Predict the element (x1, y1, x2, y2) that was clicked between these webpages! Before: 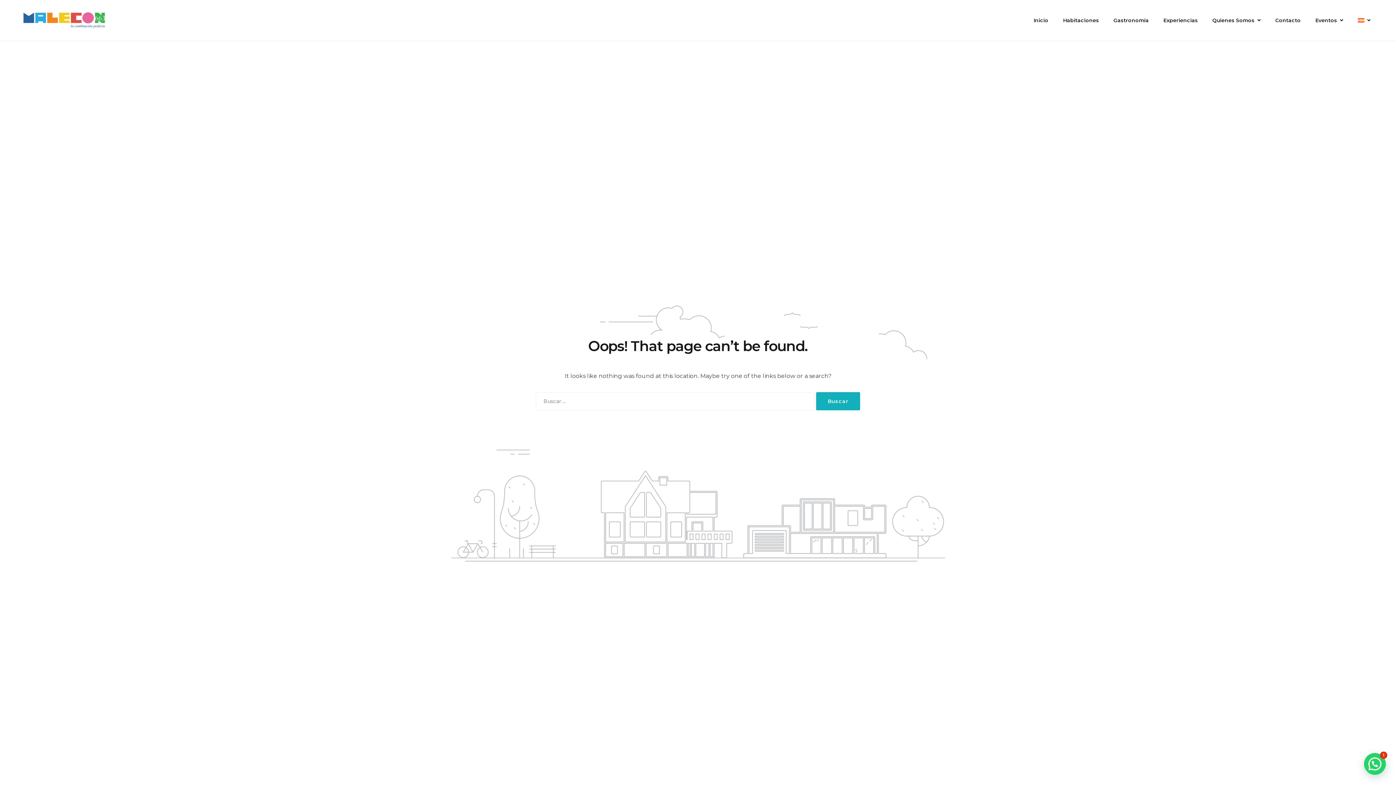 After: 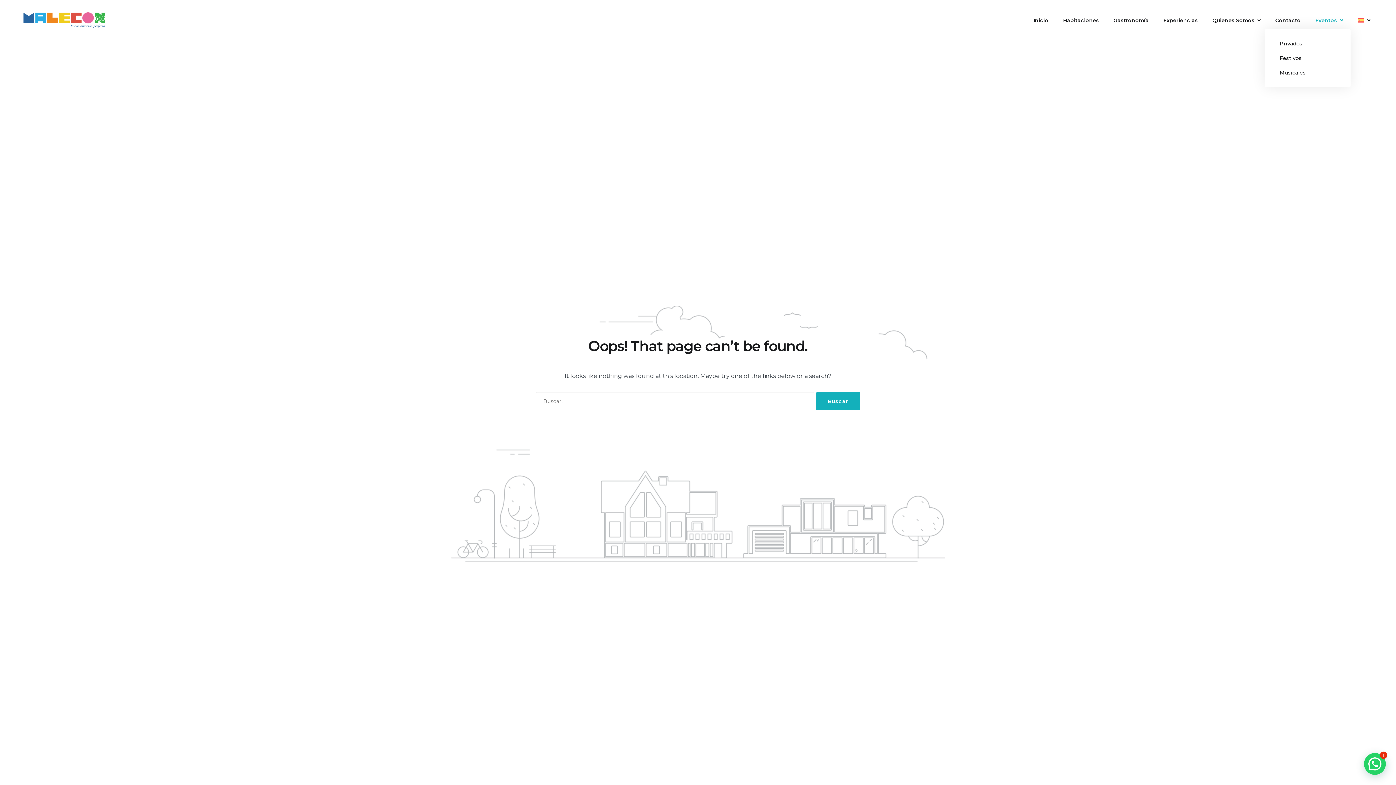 Action: label: Eventos bbox: (1308, 11, 1350, 29)